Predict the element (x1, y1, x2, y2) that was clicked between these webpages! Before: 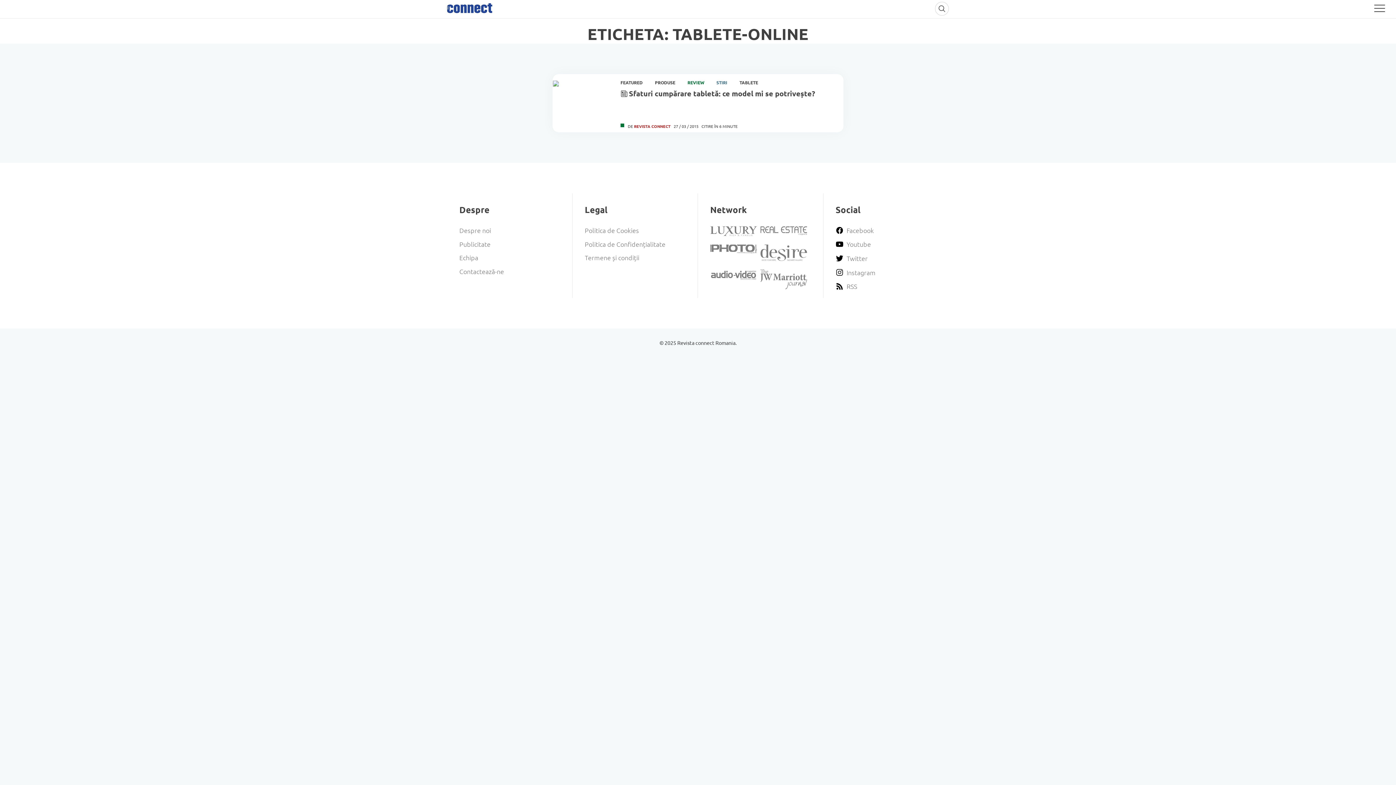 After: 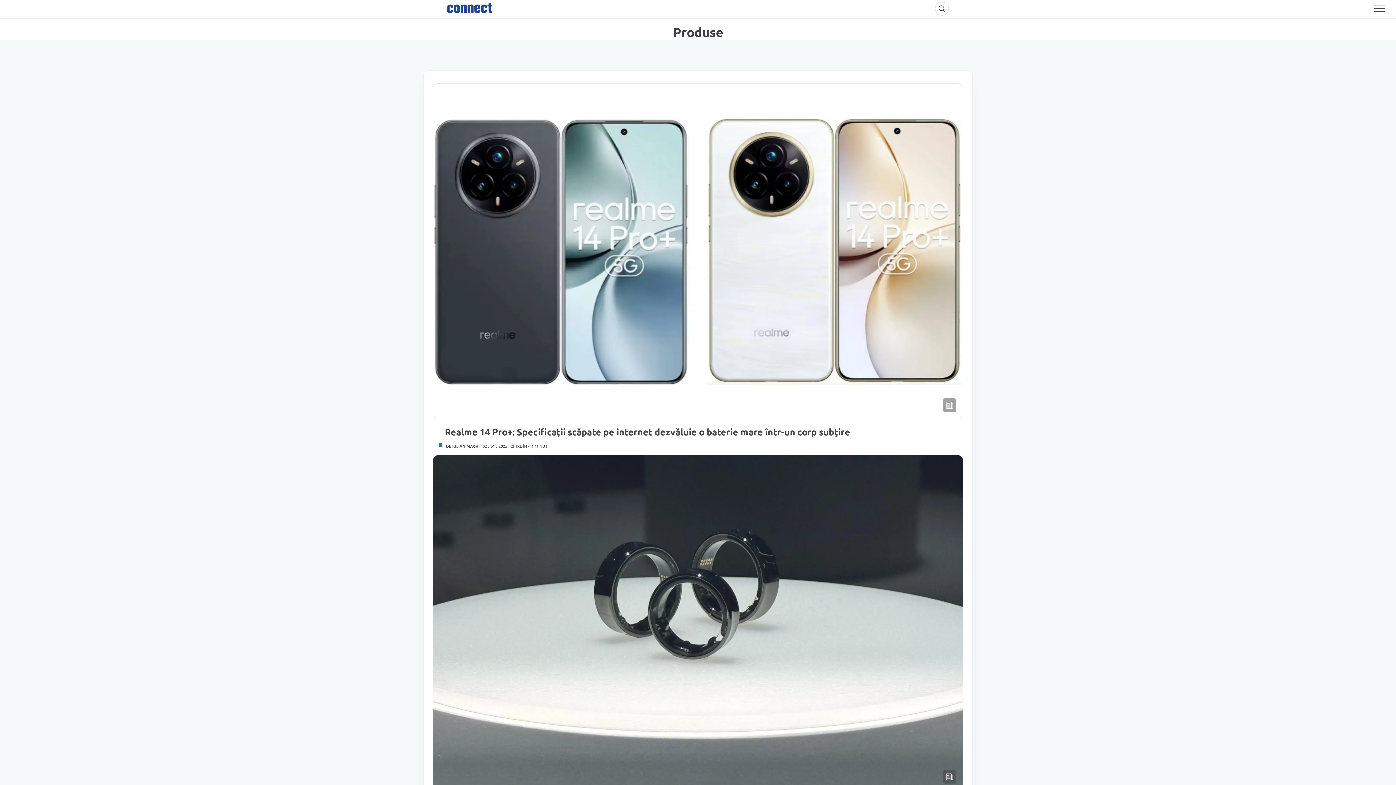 Action: bbox: (655, 80, 681, 85) label: PRODUSE